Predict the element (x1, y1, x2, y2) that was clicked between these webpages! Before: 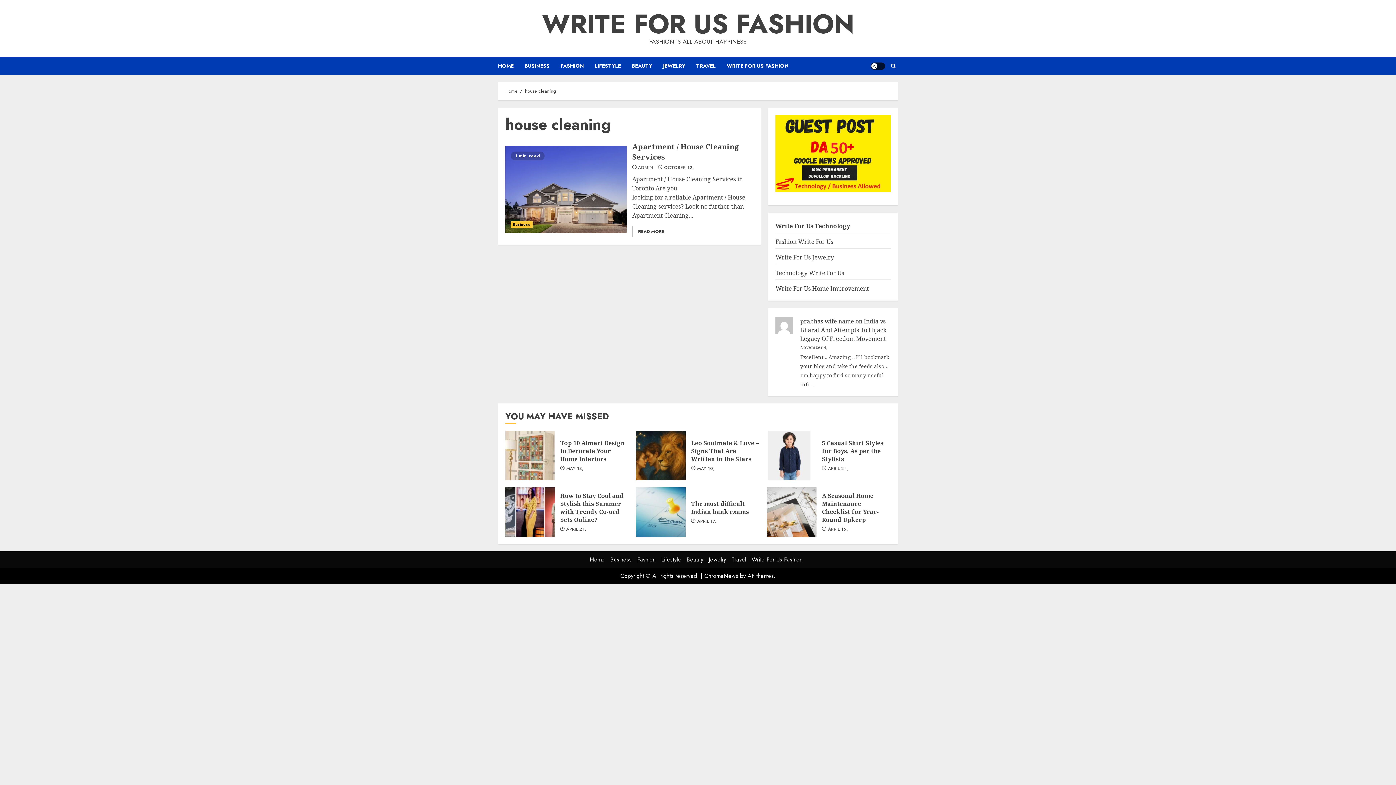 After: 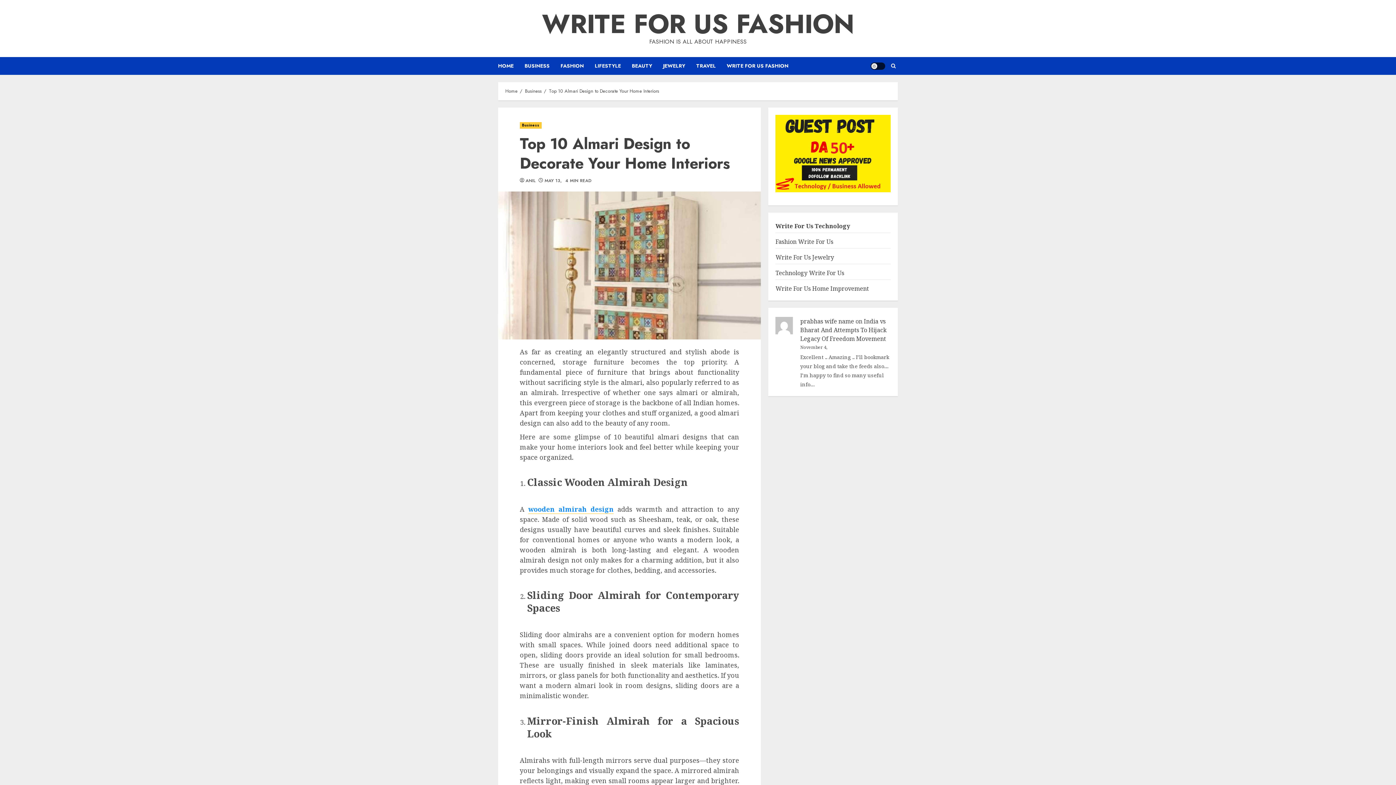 Action: bbox: (505, 430, 554, 480) label: Top 10 Almari Design to Decorate Your Home Interiors